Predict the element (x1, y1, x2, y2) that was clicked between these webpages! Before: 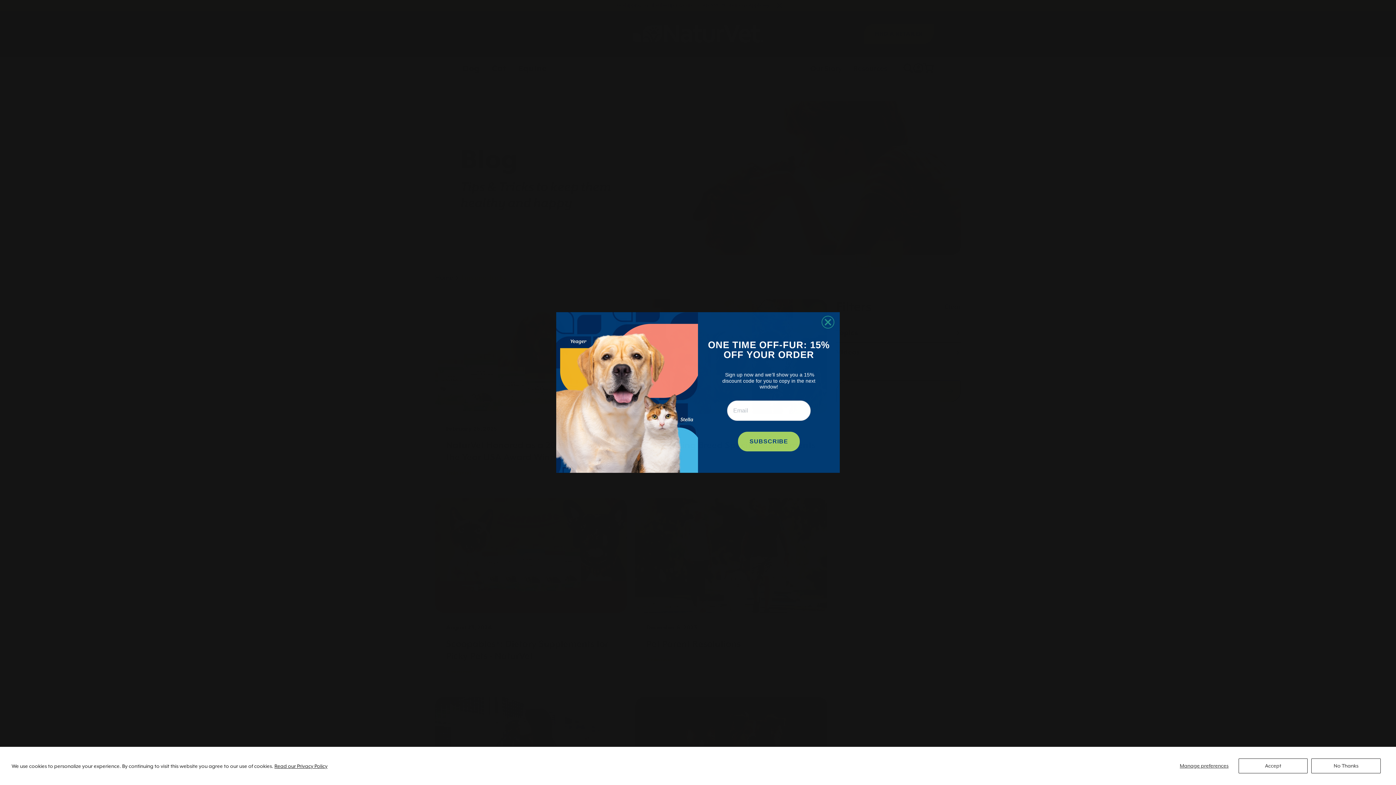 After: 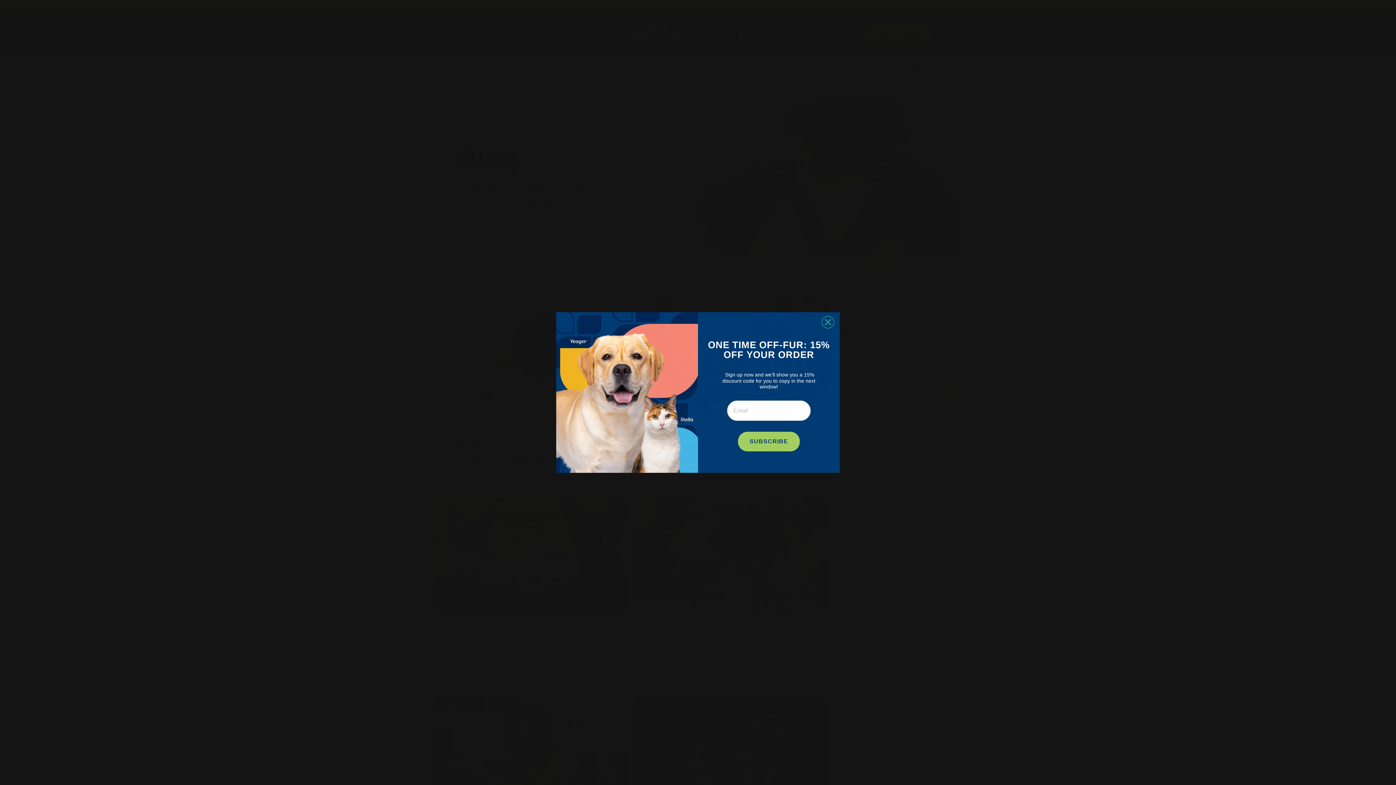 Action: label: No Thanks bbox: (1311, 758, 1381, 773)